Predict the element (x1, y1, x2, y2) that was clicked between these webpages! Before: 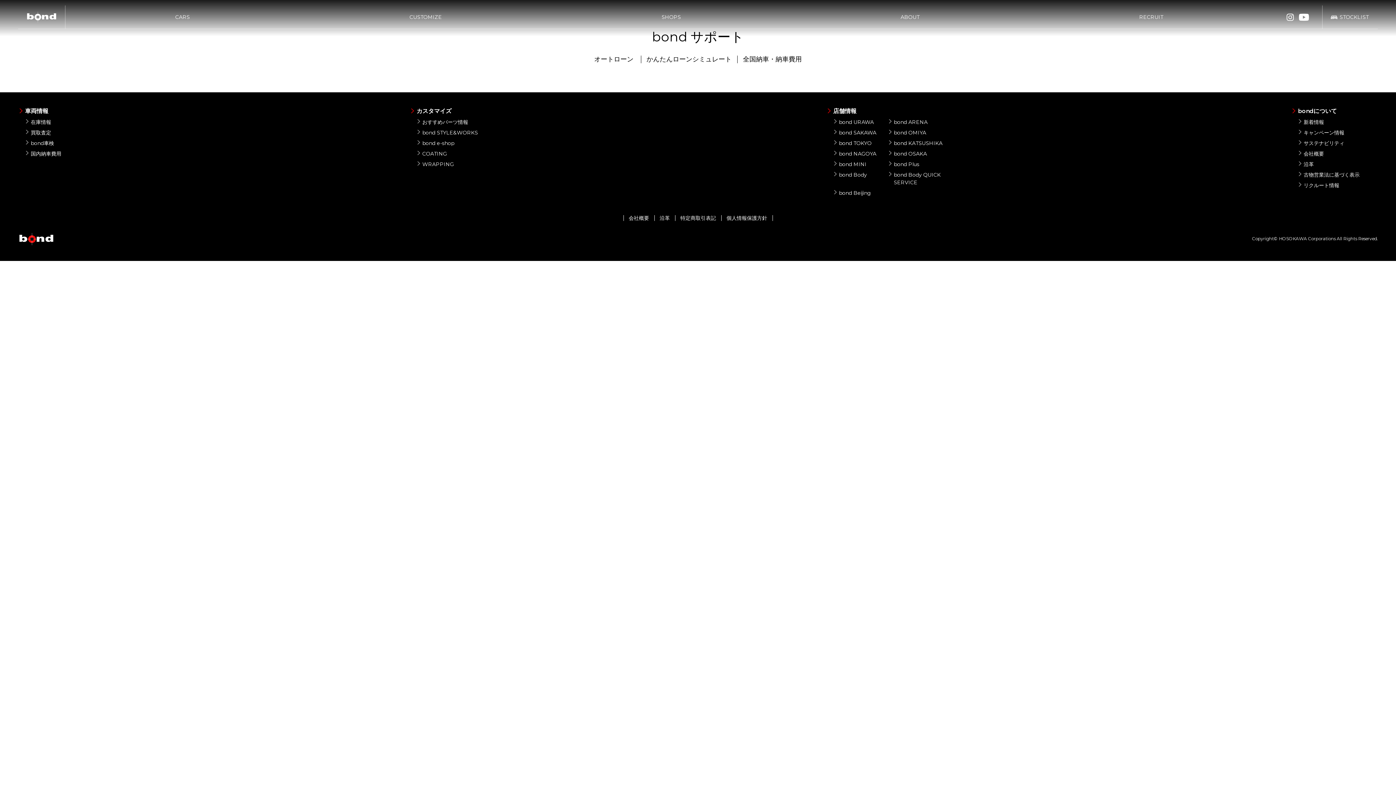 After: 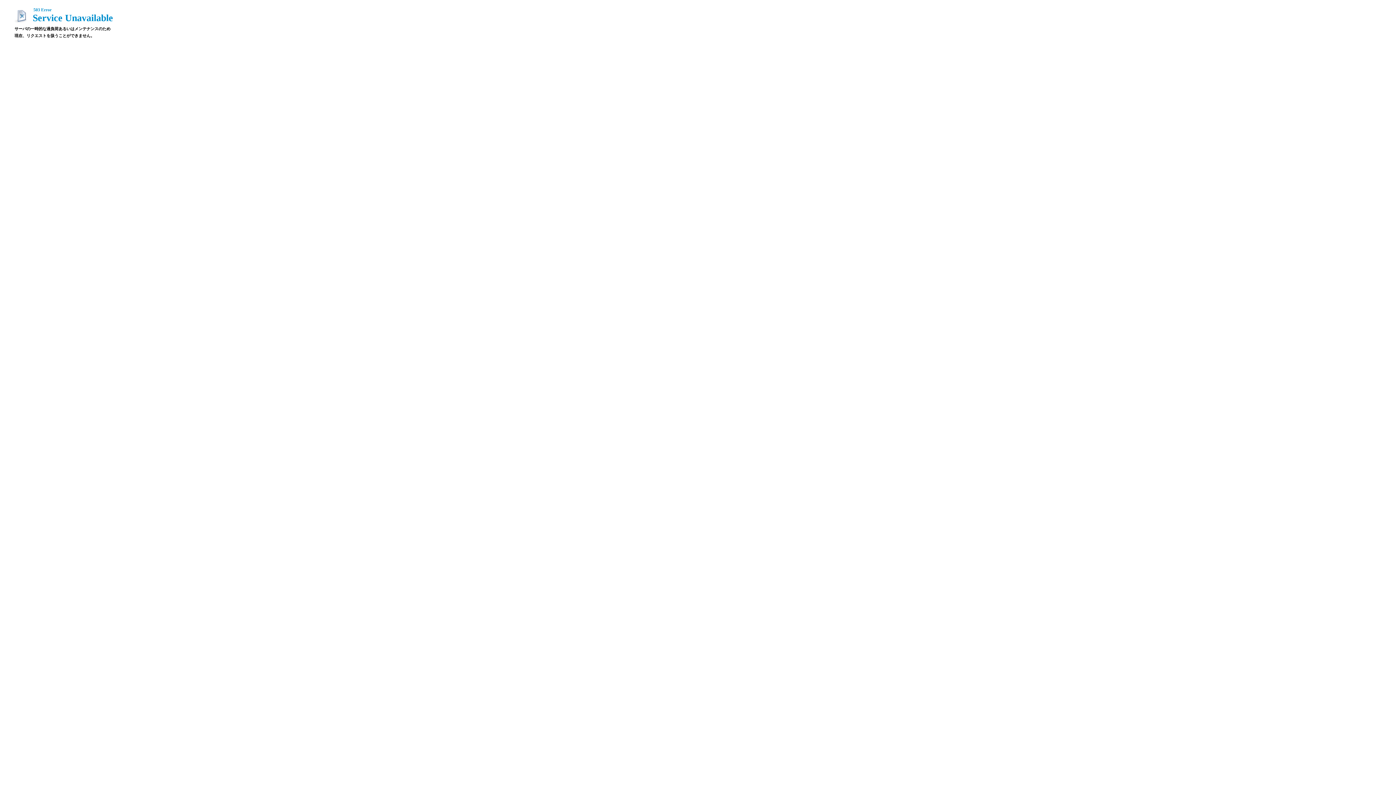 Action: label: bond STYLE&WORKS bbox: (416, 129, 478, 136)